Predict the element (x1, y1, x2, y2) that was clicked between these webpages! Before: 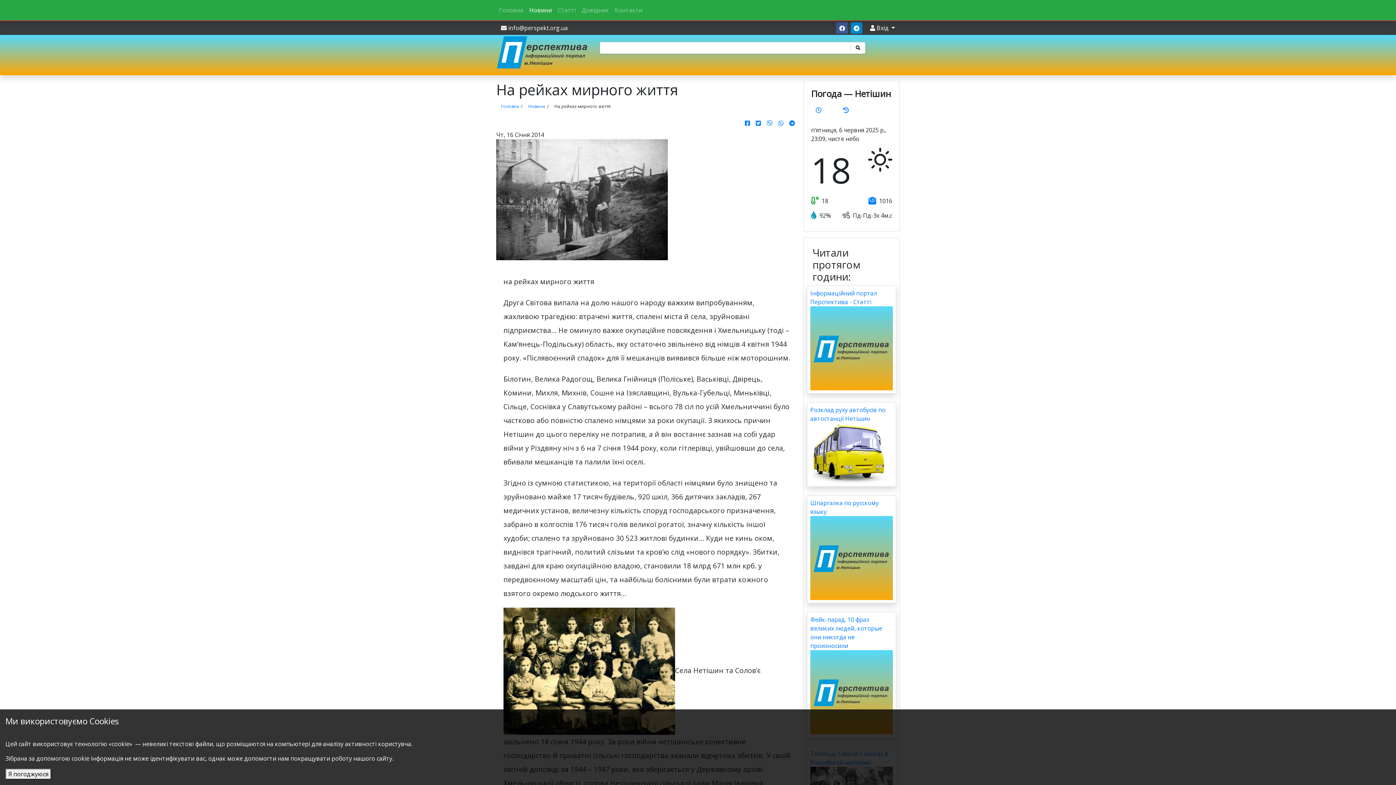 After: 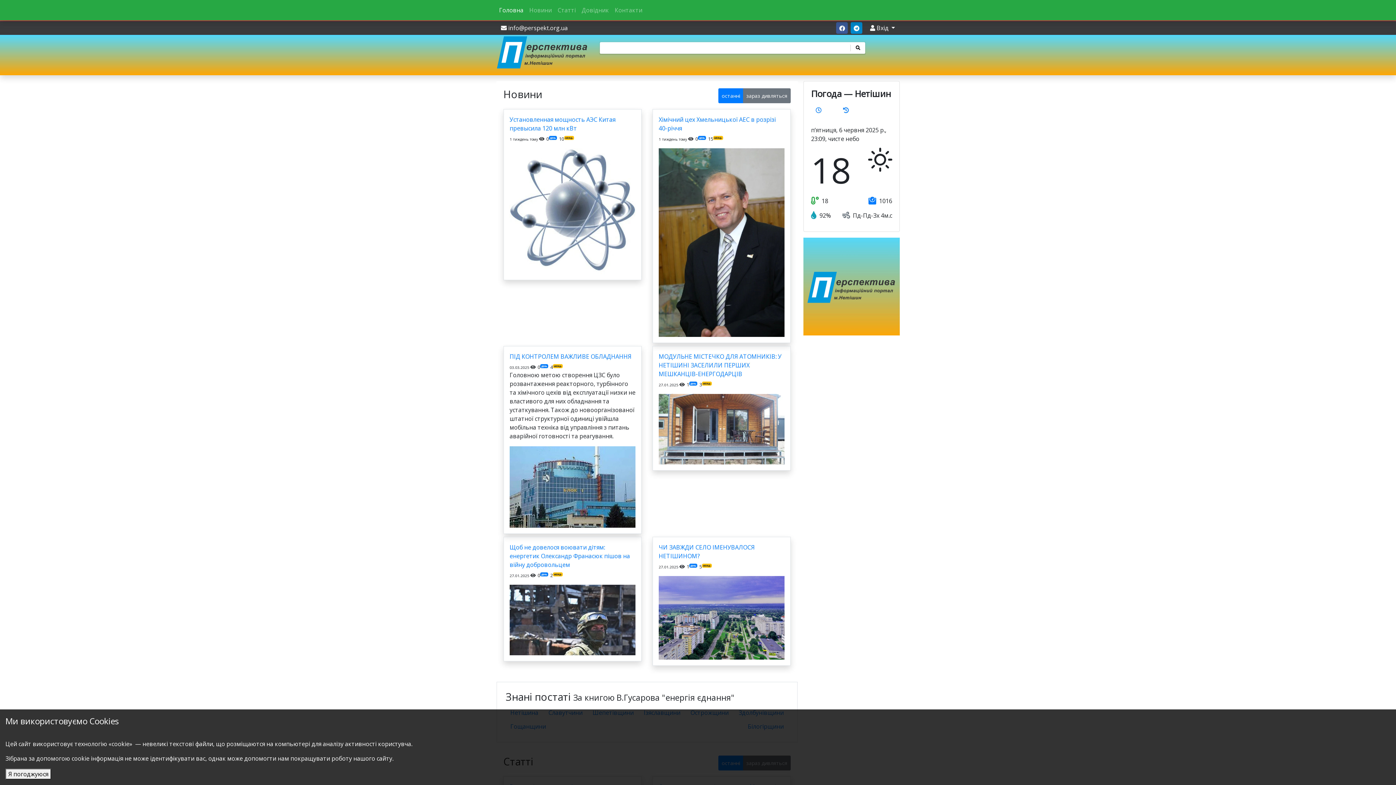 Action: bbox: (496, 34, 589, 69)